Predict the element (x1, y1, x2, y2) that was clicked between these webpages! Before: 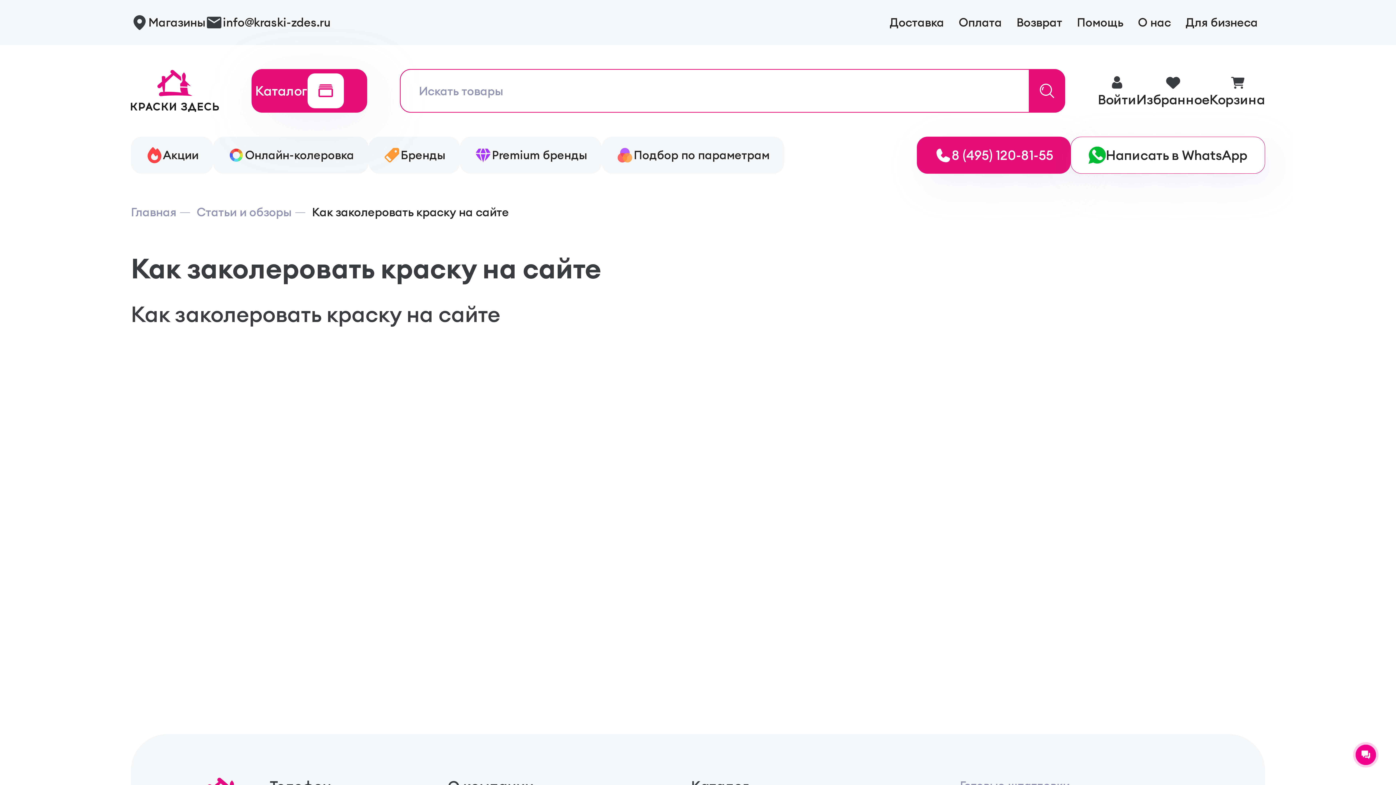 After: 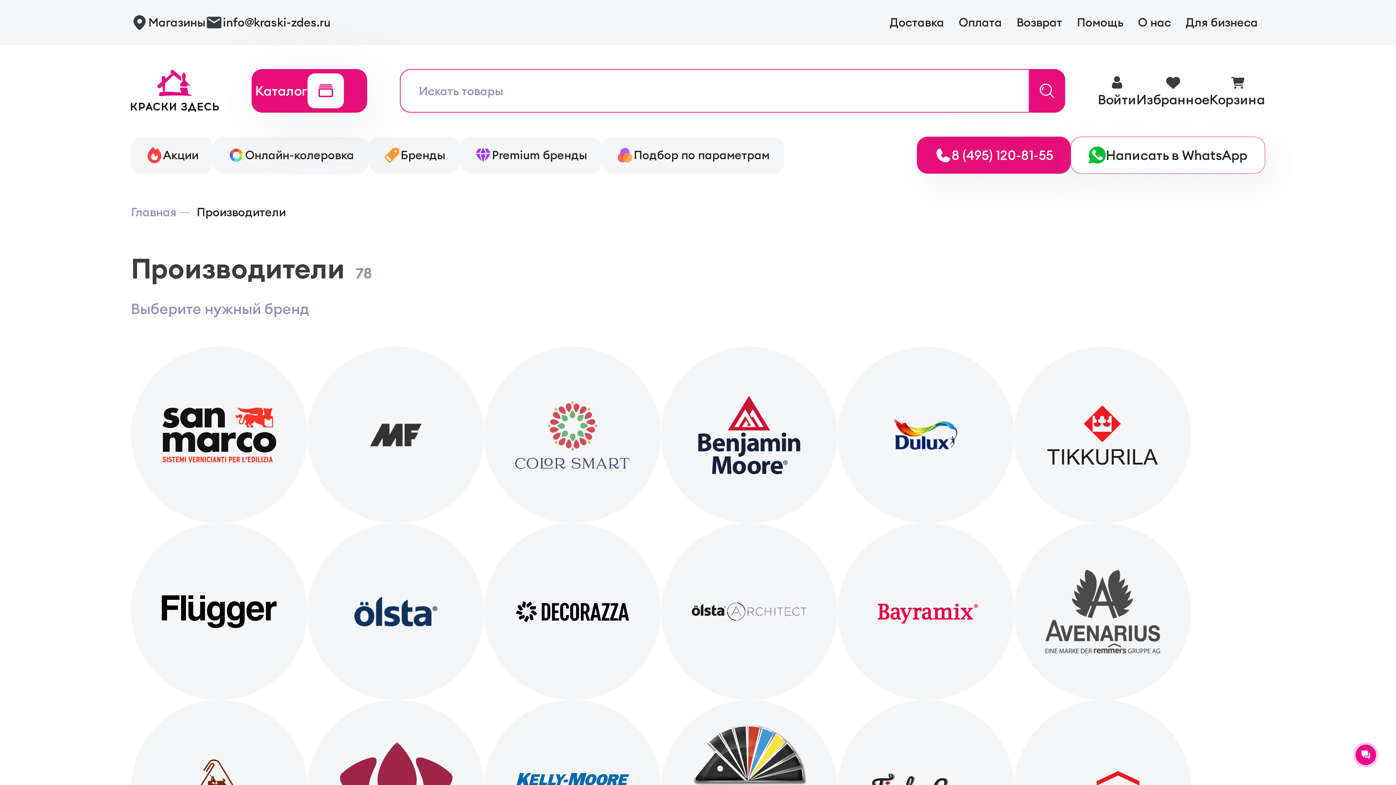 Action: label: Бренды bbox: (383, 146, 445, 164)